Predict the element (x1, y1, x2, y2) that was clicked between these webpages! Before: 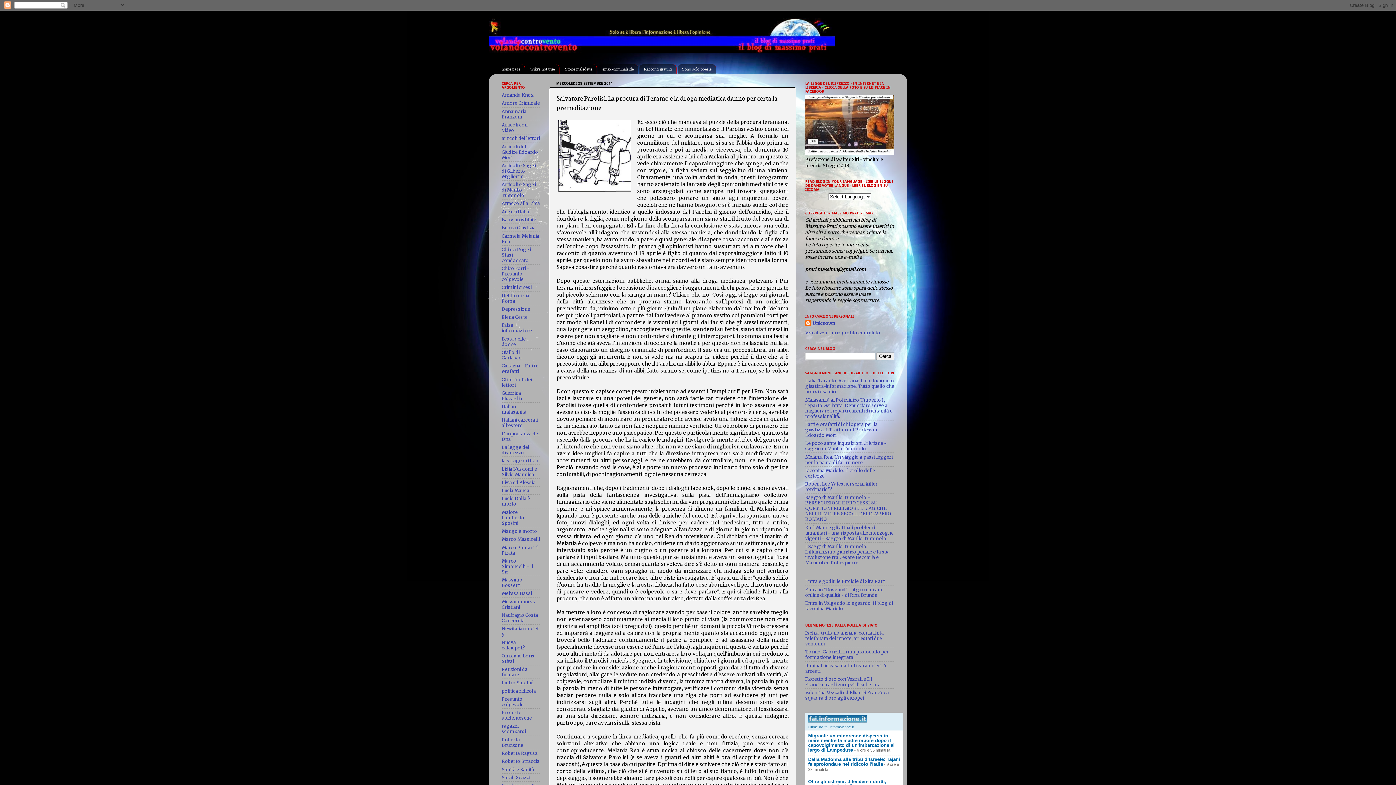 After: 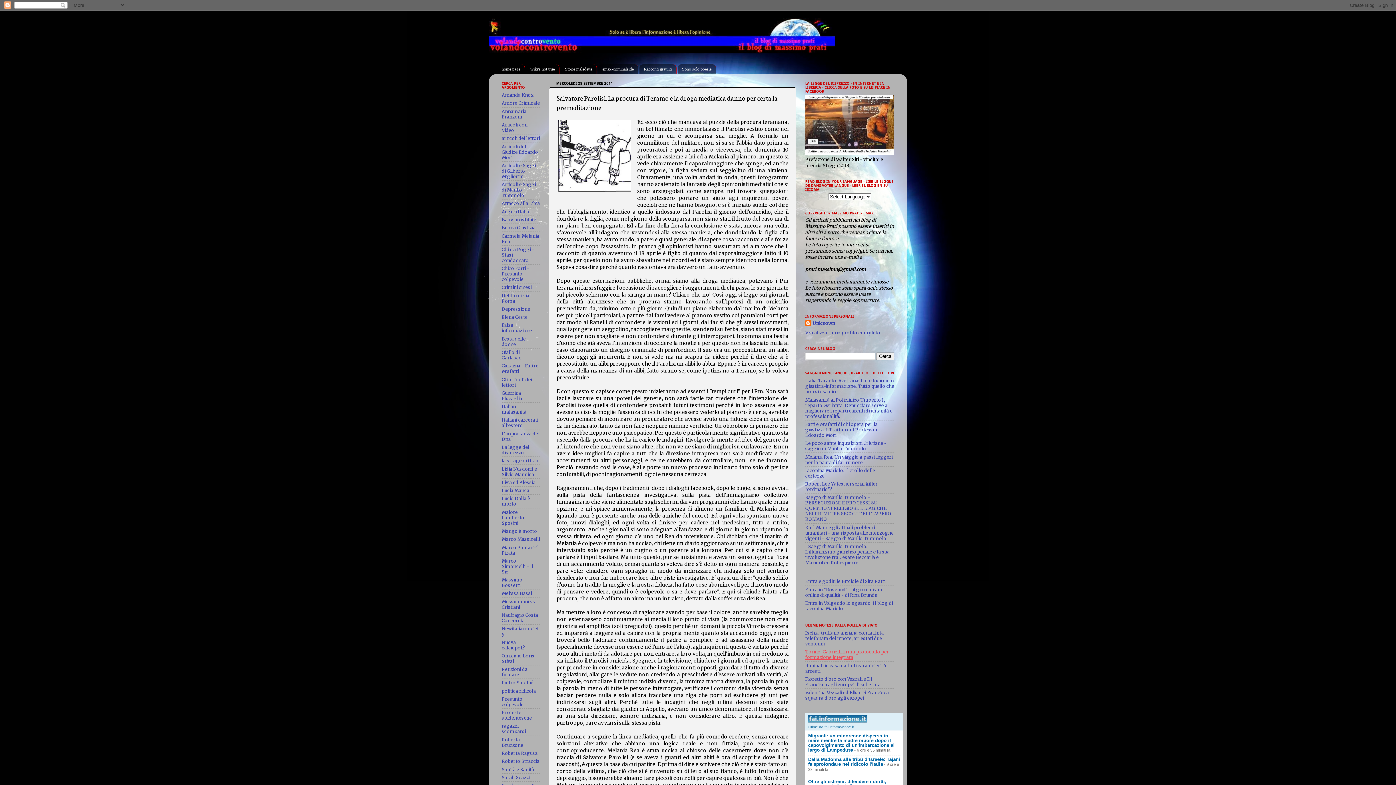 Action: bbox: (805, 649, 889, 660) label: Torino: Gabrielli firma protocollo per formazione integrata